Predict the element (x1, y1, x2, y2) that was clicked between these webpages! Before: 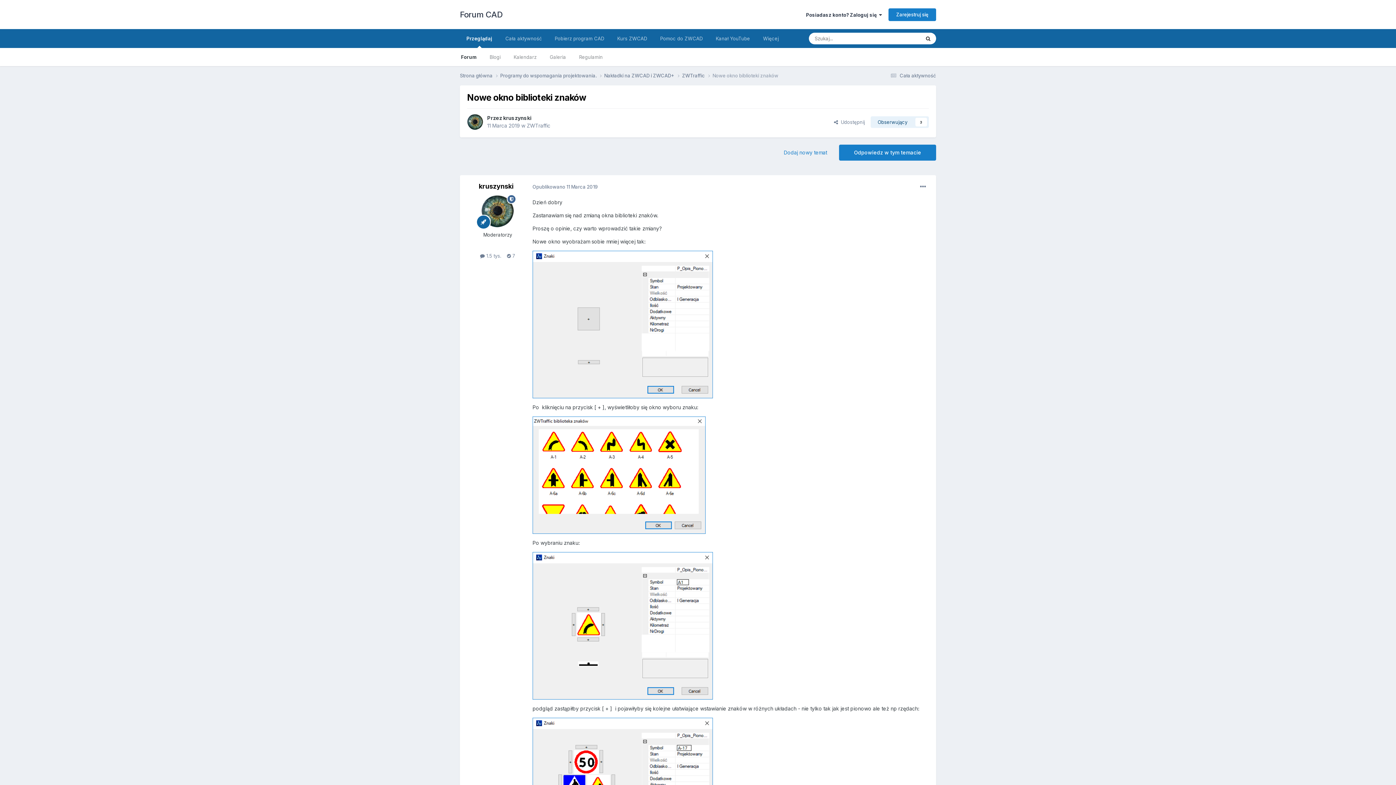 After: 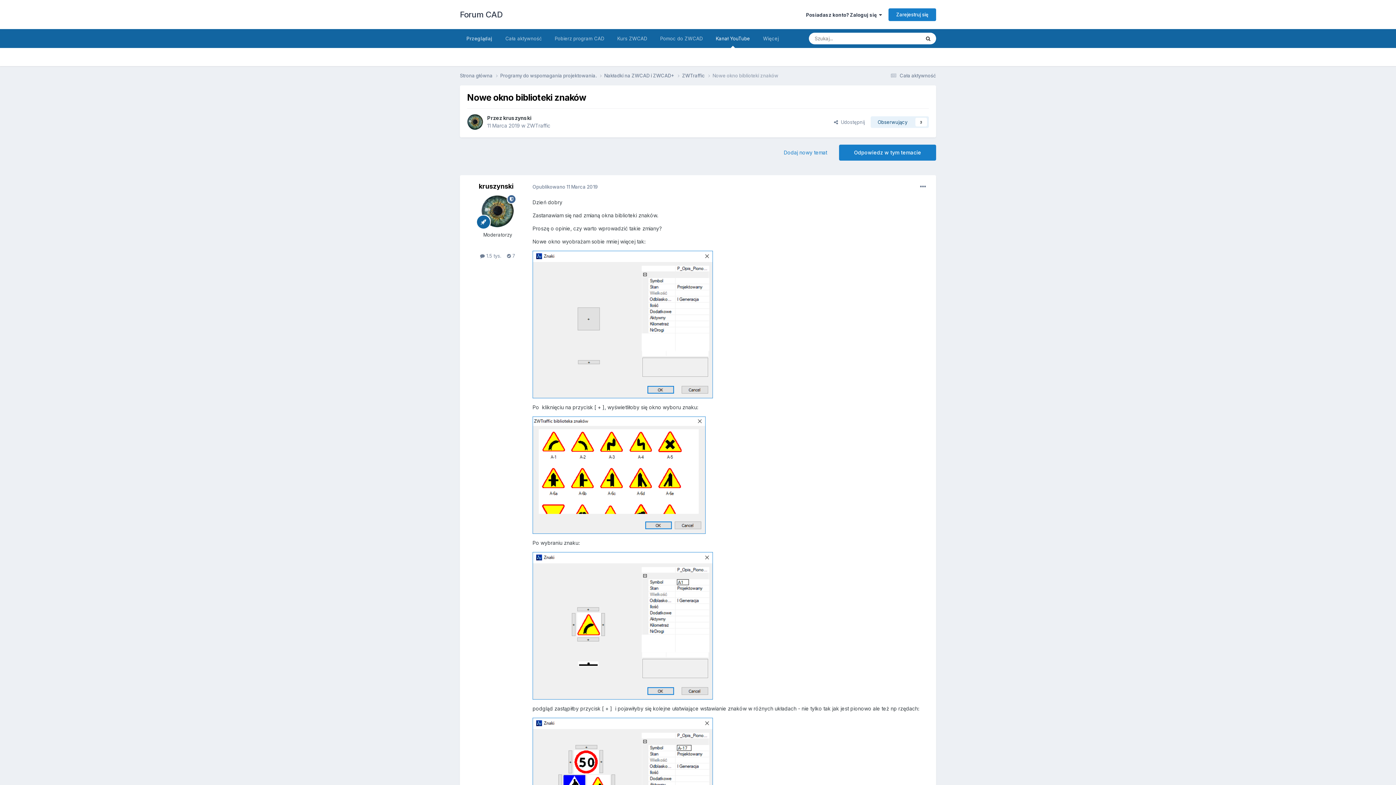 Action: bbox: (709, 29, 756, 48) label: Kanał YouTube